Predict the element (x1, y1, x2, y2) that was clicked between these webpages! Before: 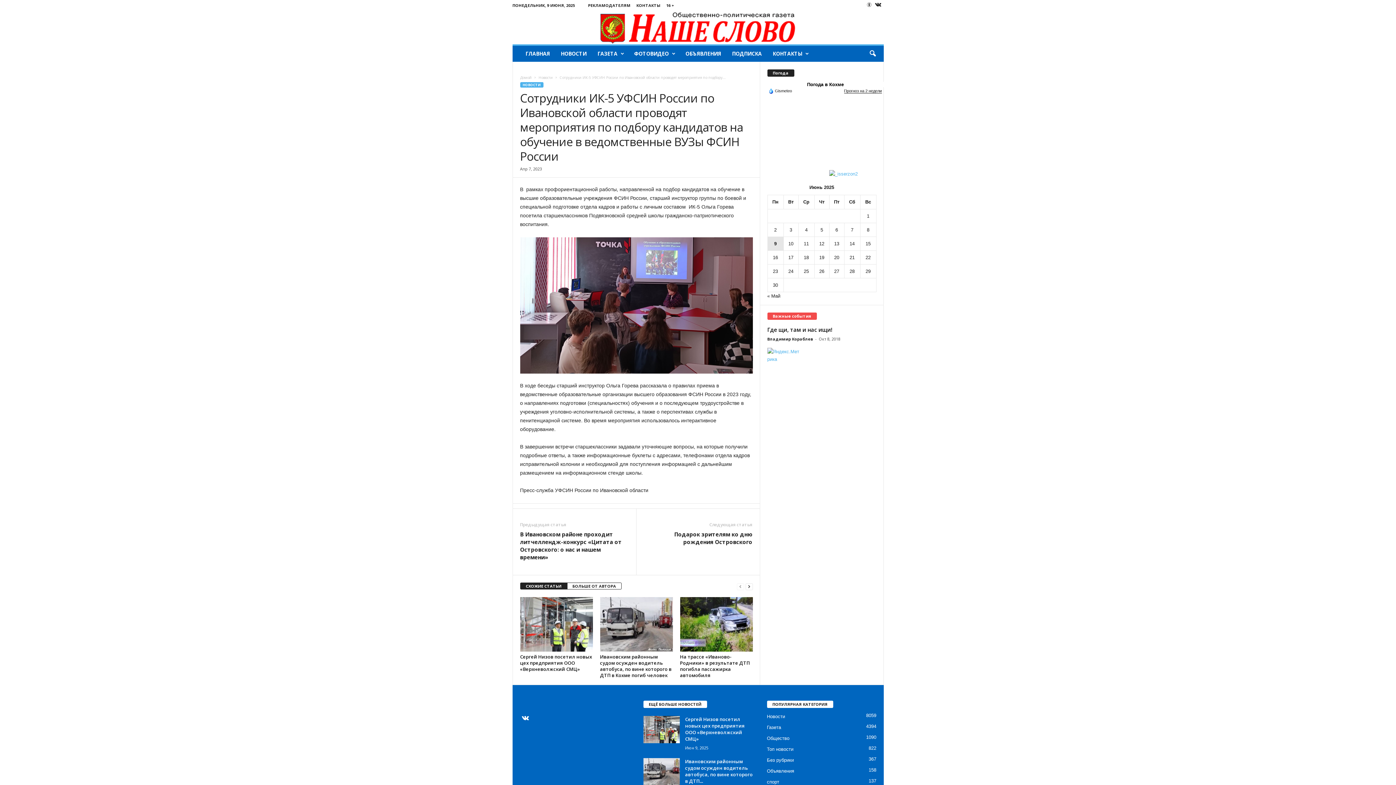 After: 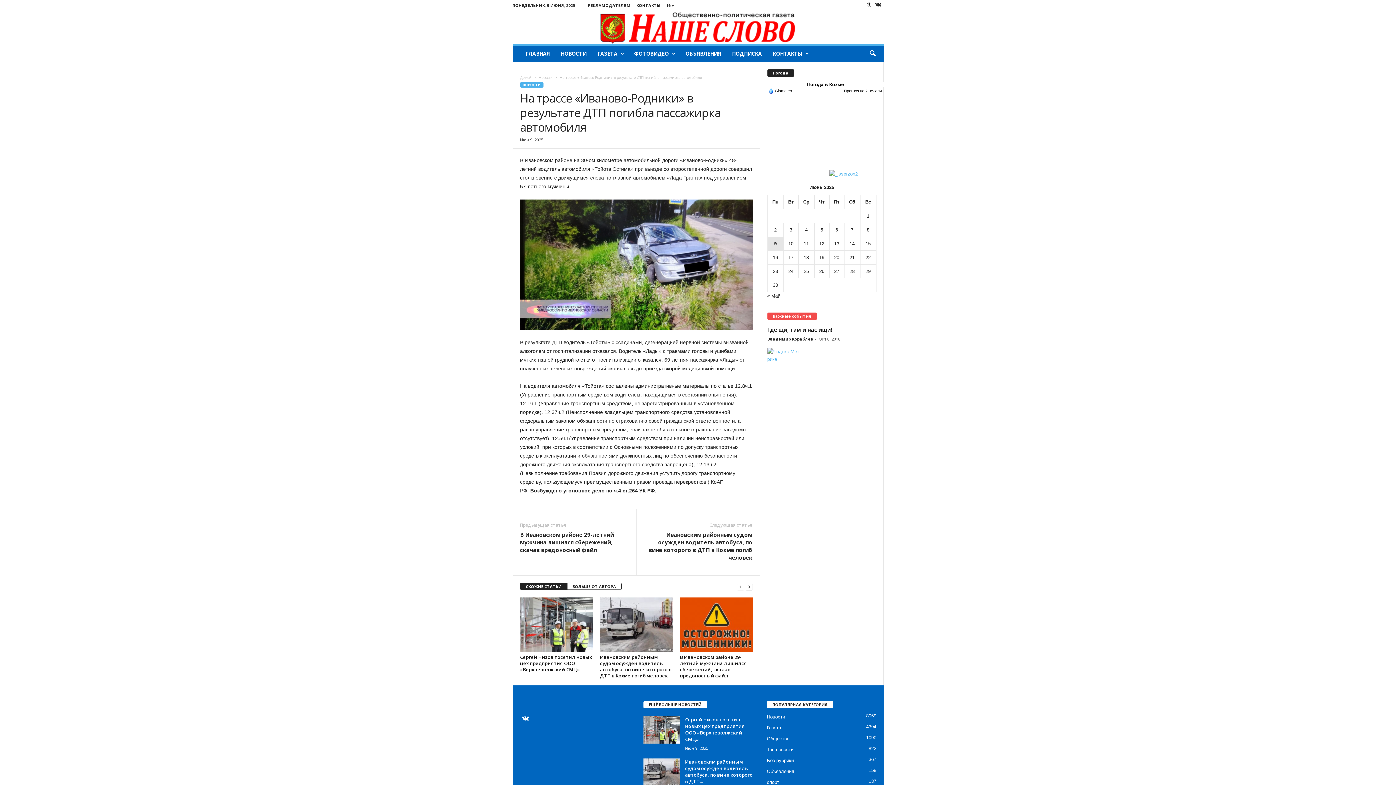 Action: bbox: (680, 653, 750, 679) label: На трассе «Иваново-Родники» в результате ДТП погибла пассажирка автомобиля